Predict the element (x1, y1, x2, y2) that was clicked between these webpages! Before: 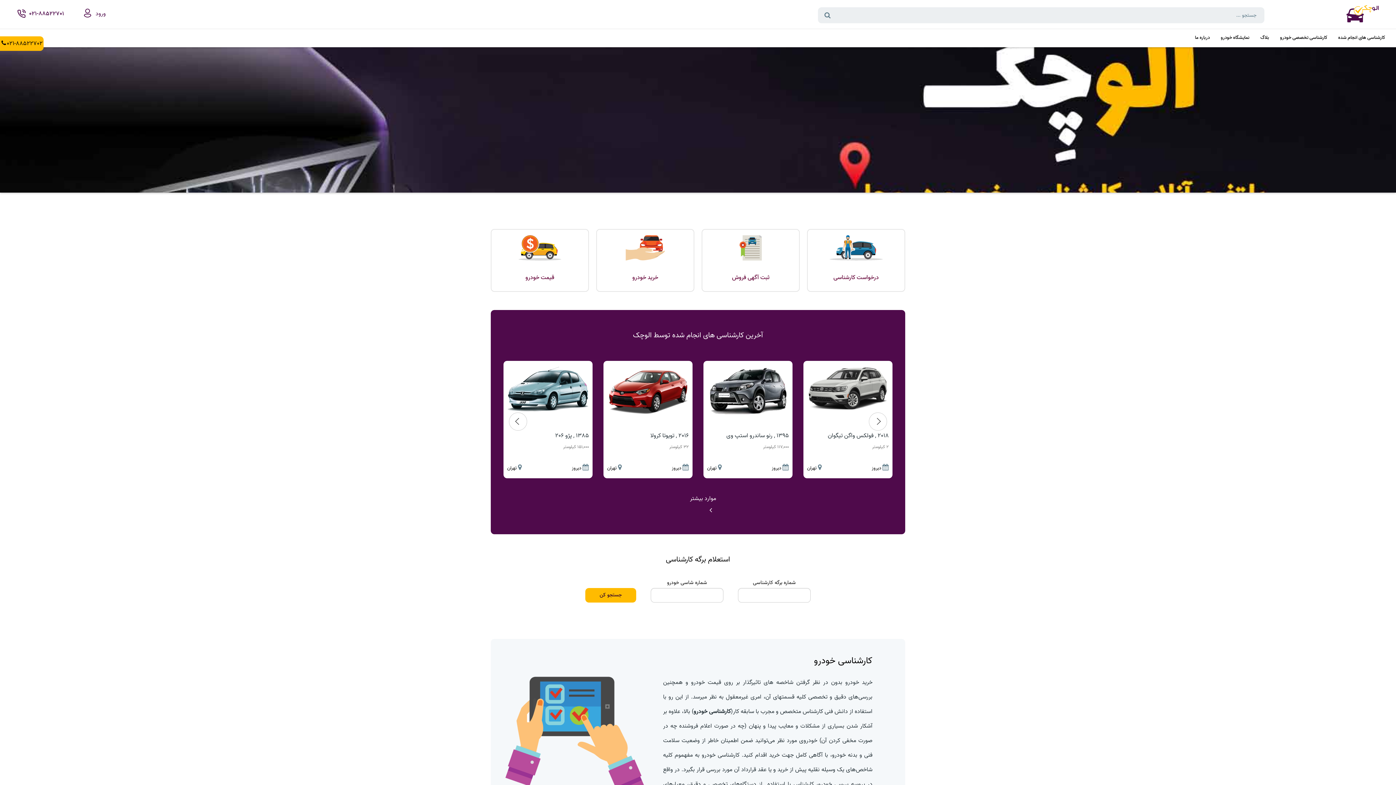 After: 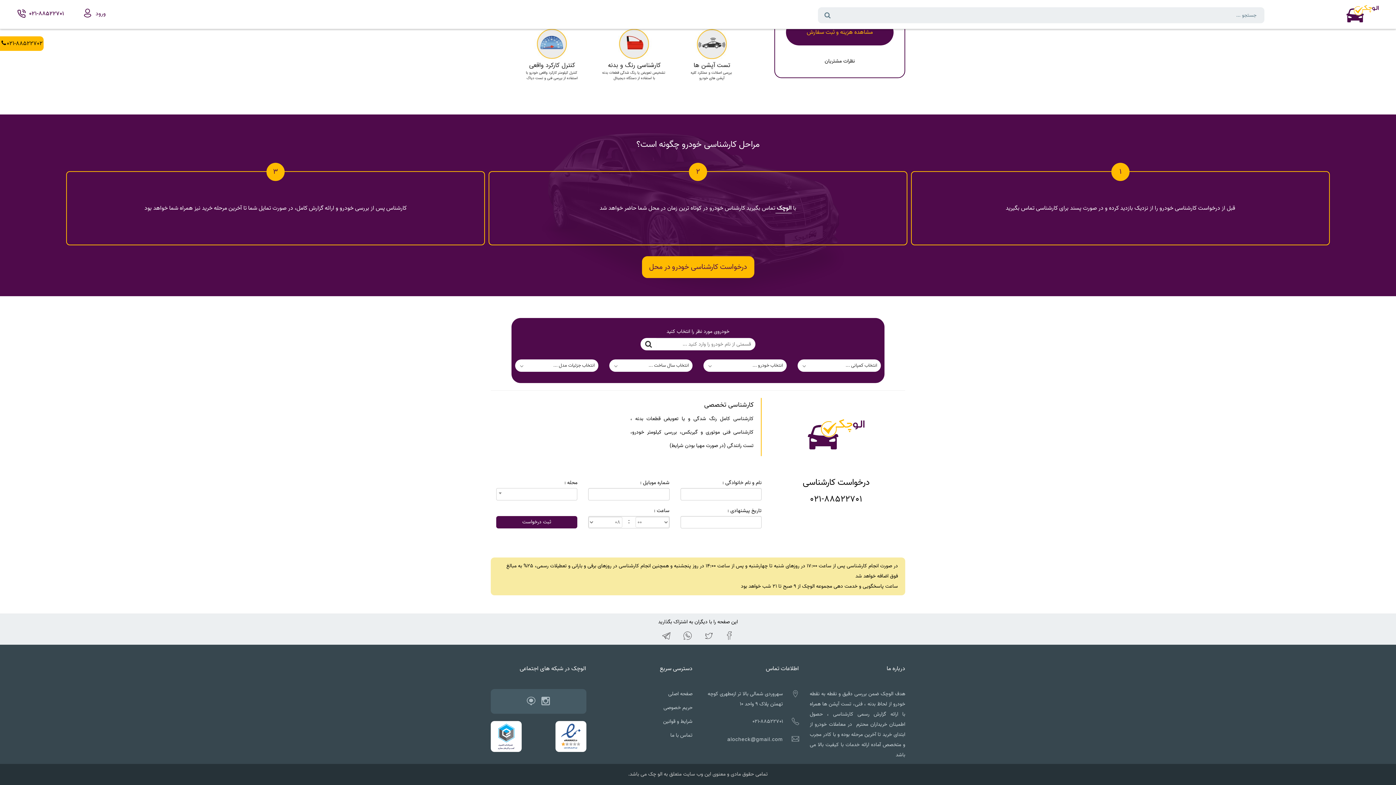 Action: bbox: (0, 47, 1396, 192)